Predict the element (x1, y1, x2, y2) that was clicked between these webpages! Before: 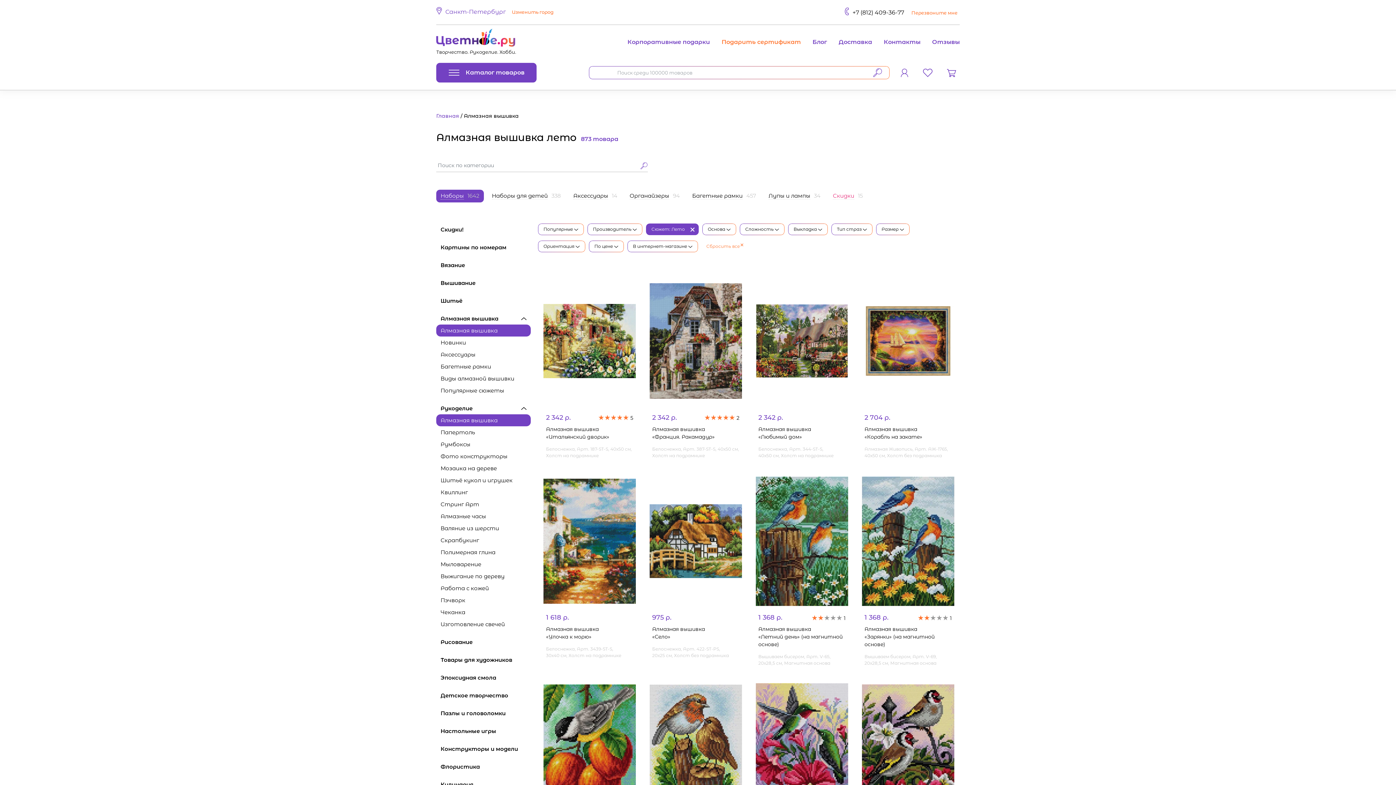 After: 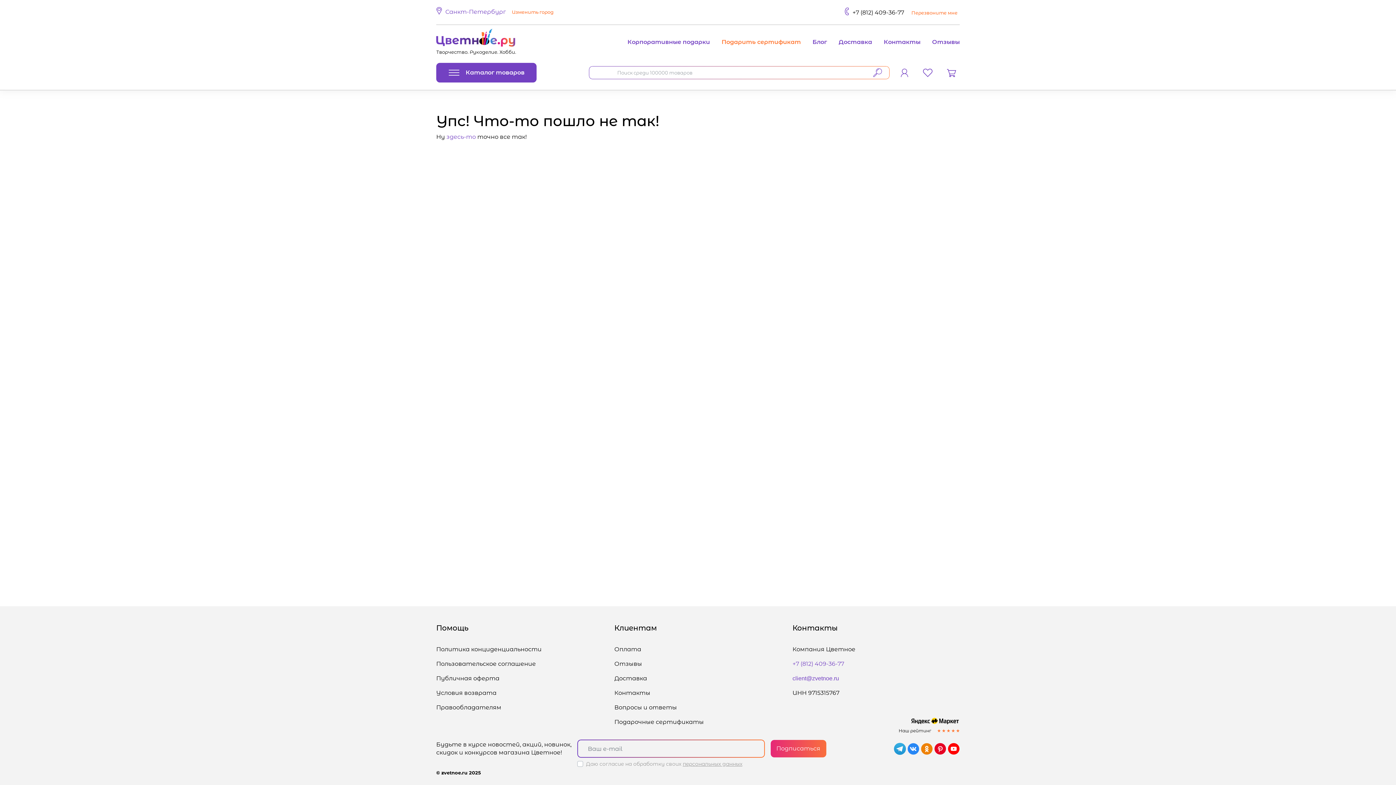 Action: bbox: (704, 414, 739, 420) label: 2